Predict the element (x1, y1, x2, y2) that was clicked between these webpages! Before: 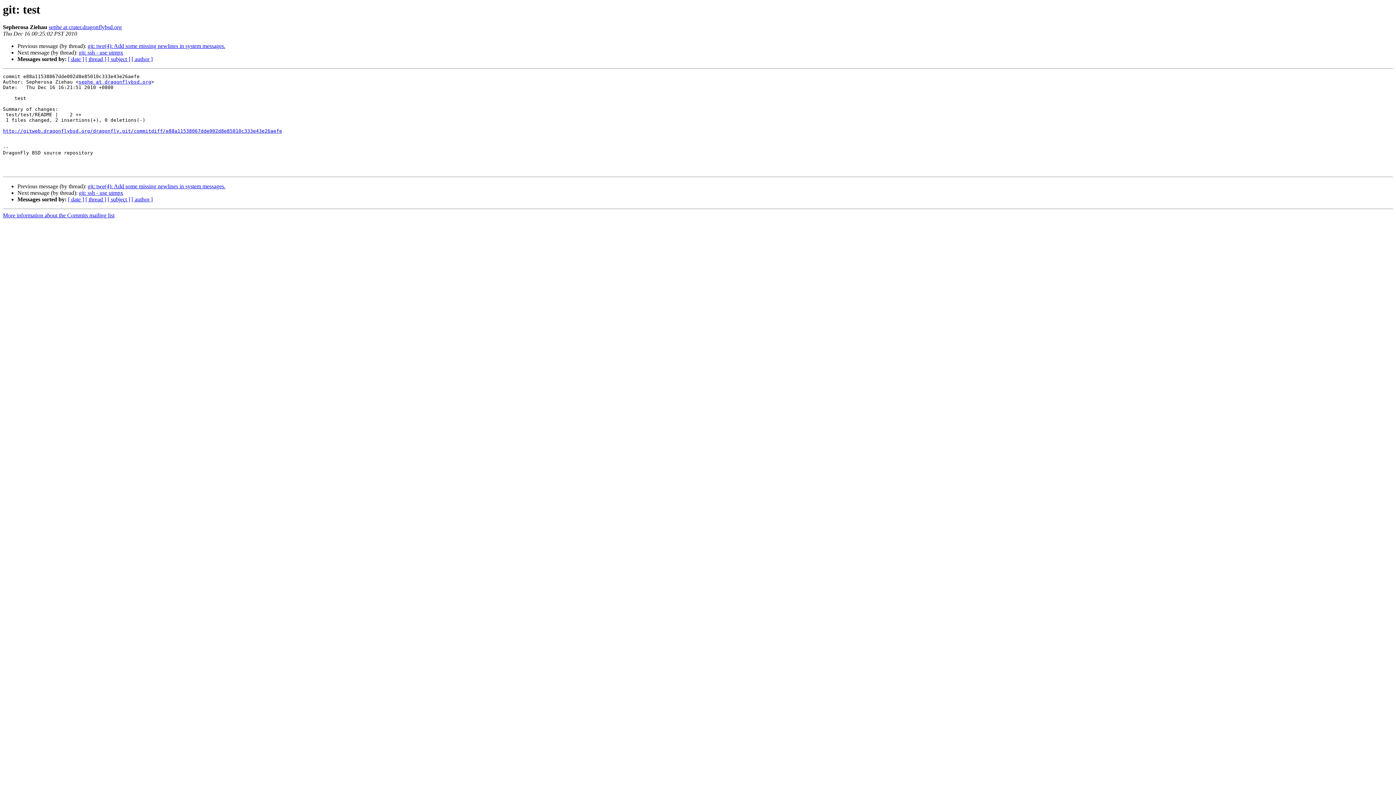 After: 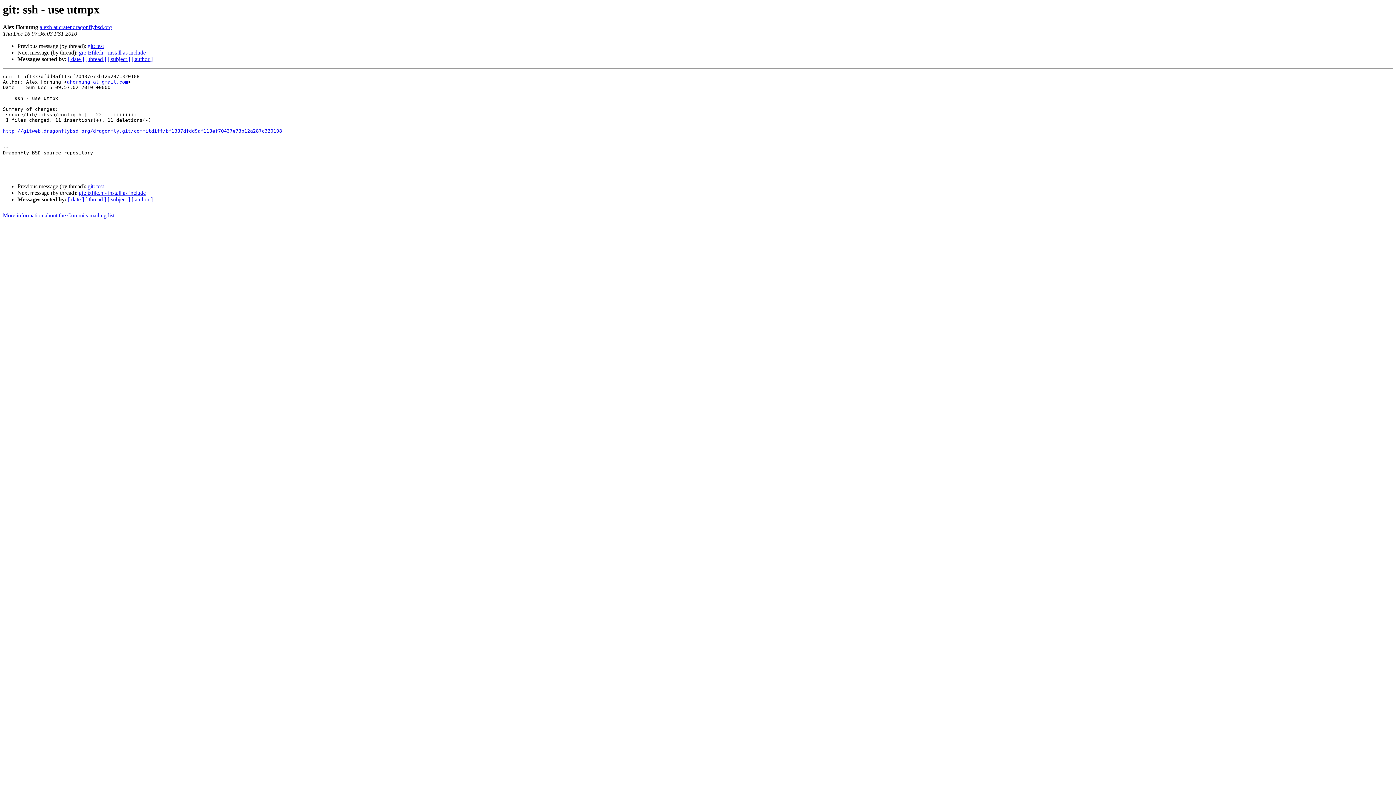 Action: label: git: ssh - use utmpx bbox: (78, 49, 123, 55)